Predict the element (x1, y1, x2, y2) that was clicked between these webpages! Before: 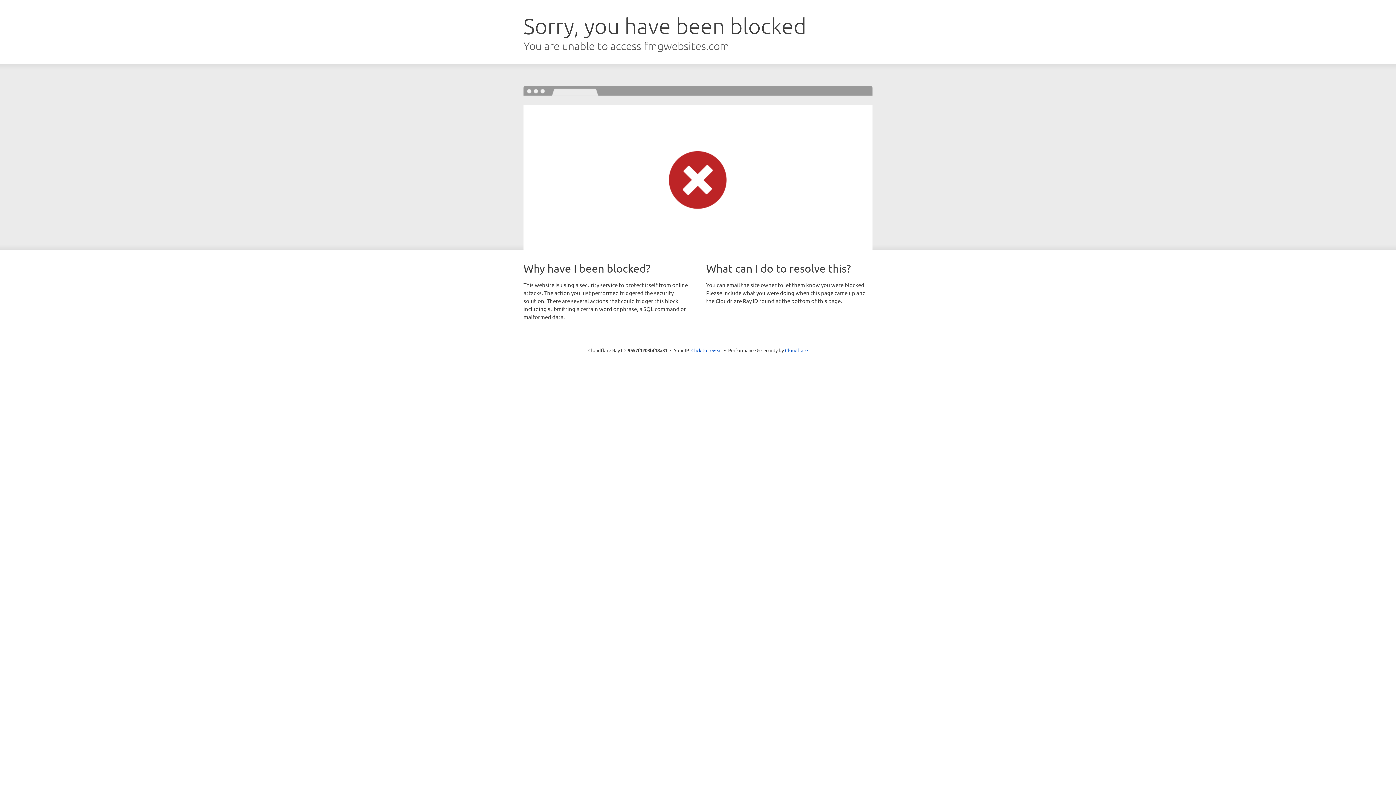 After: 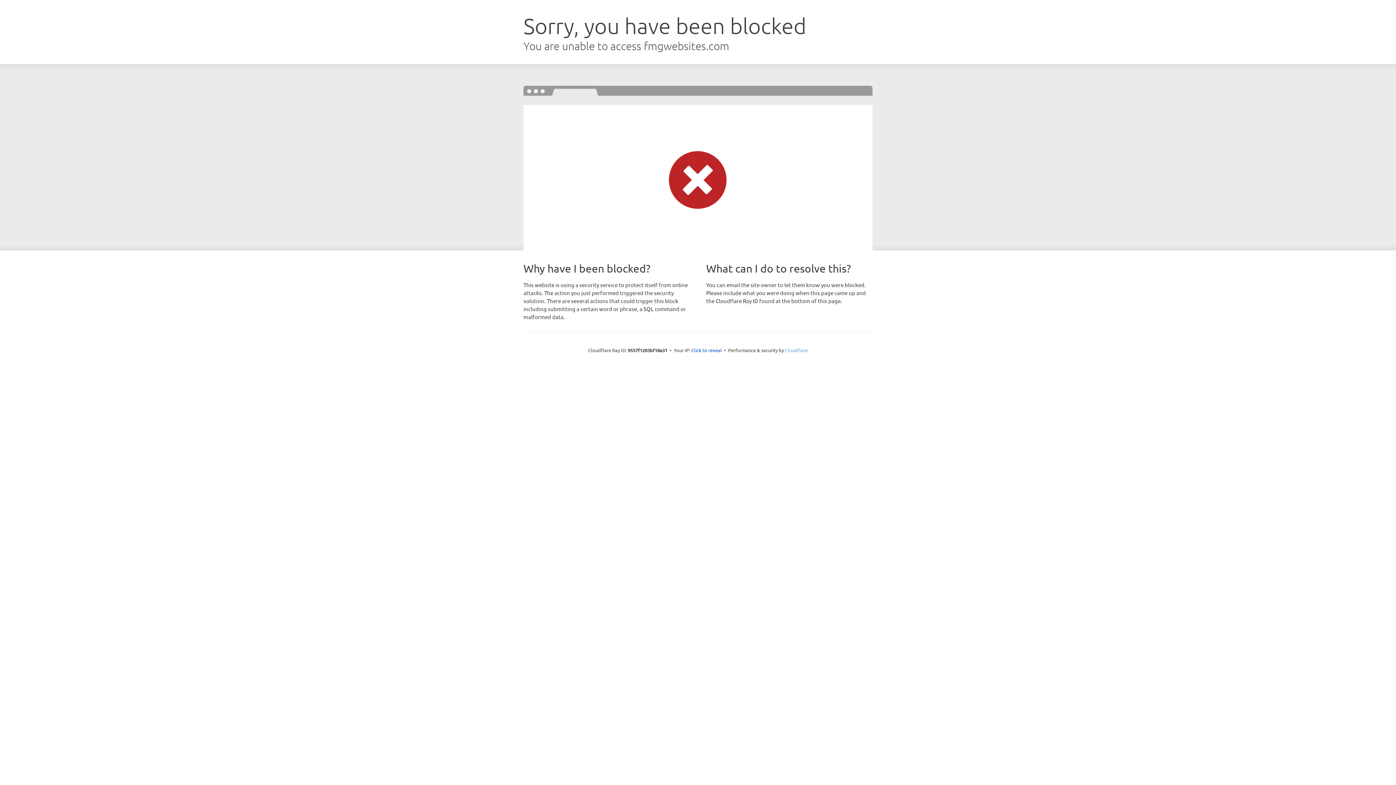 Action: bbox: (785, 347, 808, 353) label: Cloudflare